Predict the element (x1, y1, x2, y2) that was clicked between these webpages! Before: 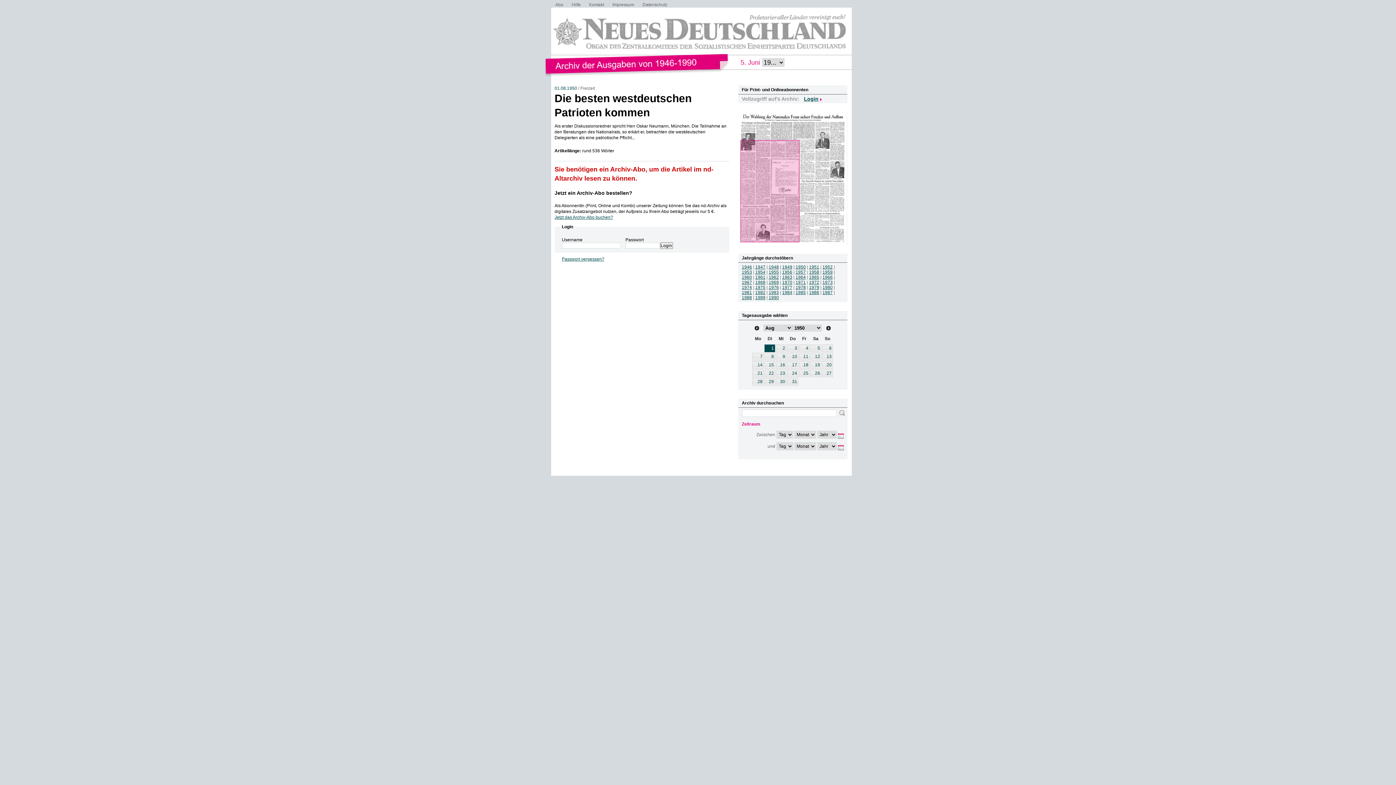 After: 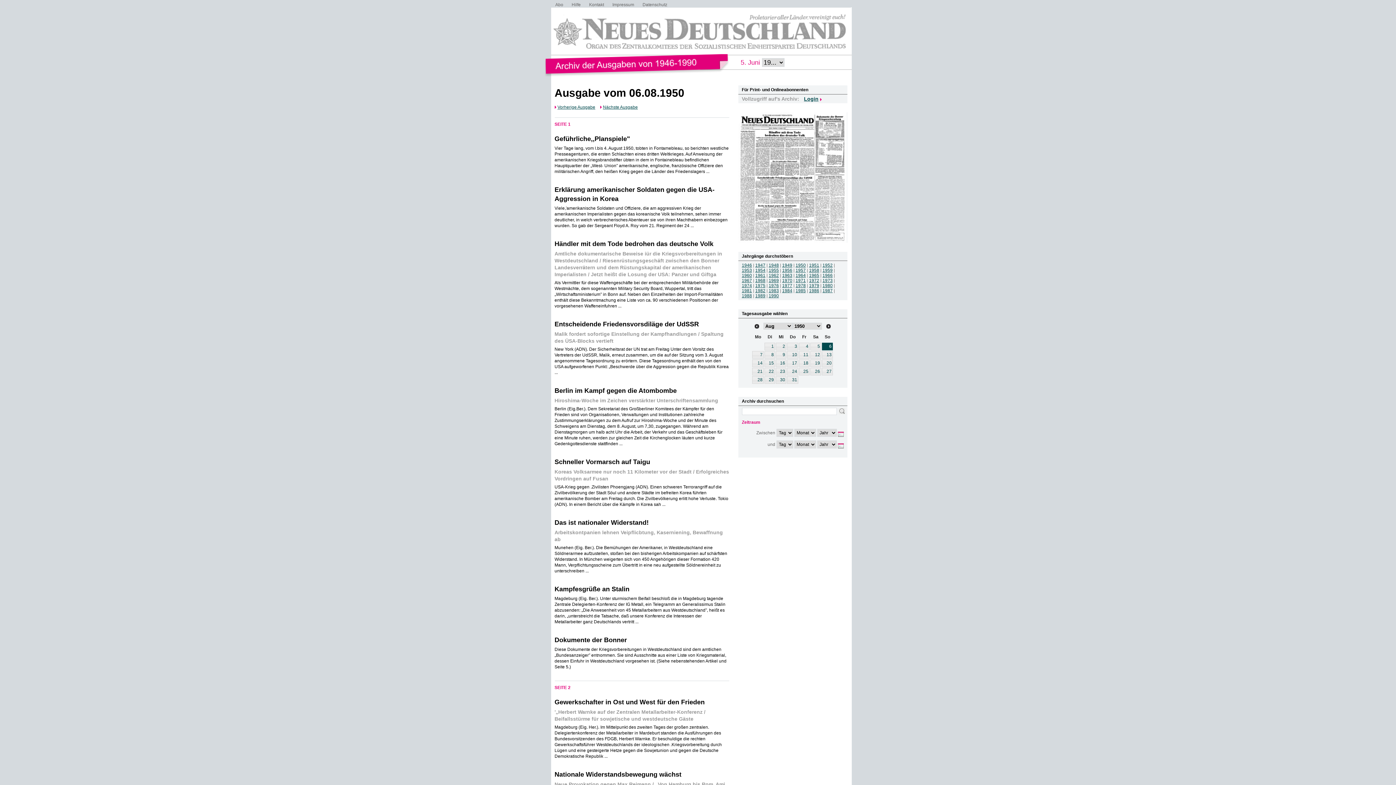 Action: bbox: (822, 344, 833, 352) label: 6